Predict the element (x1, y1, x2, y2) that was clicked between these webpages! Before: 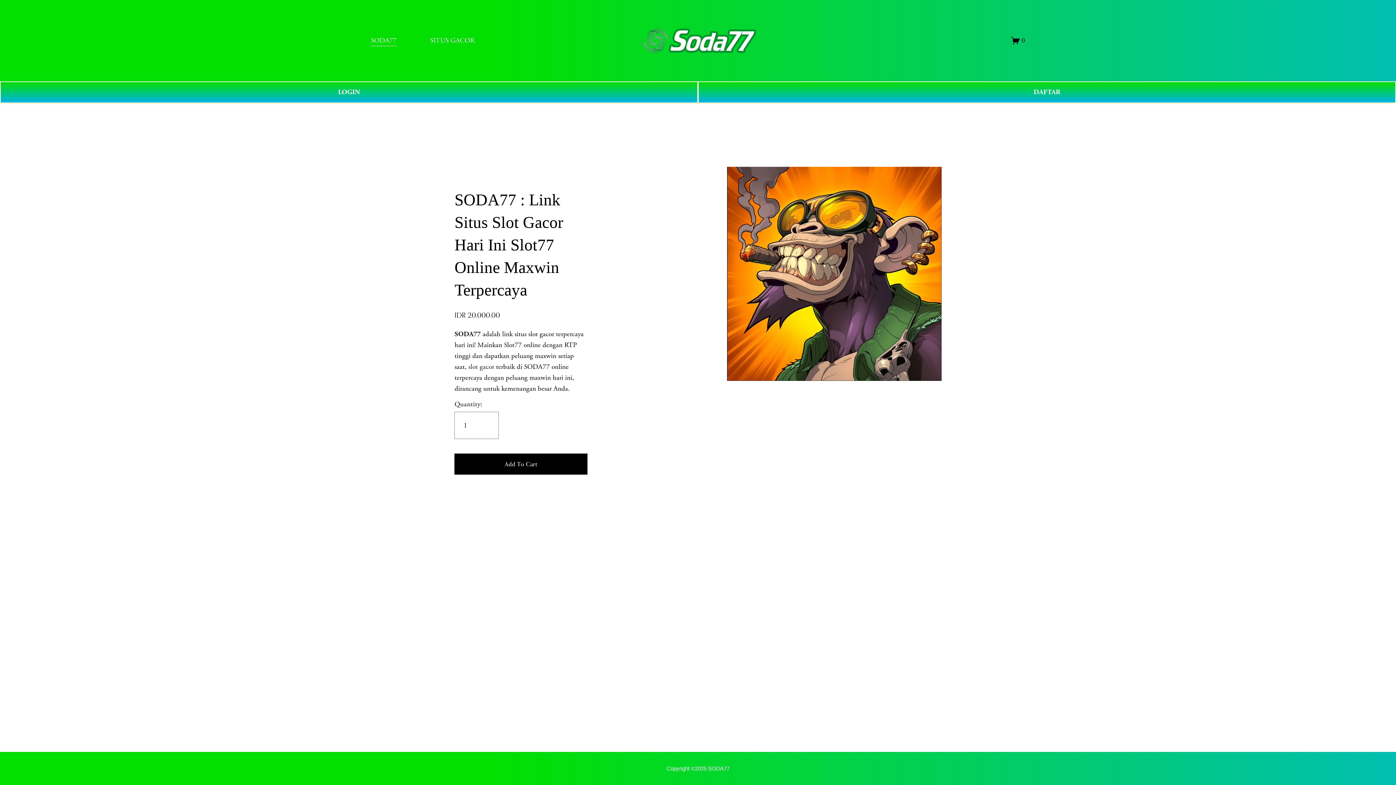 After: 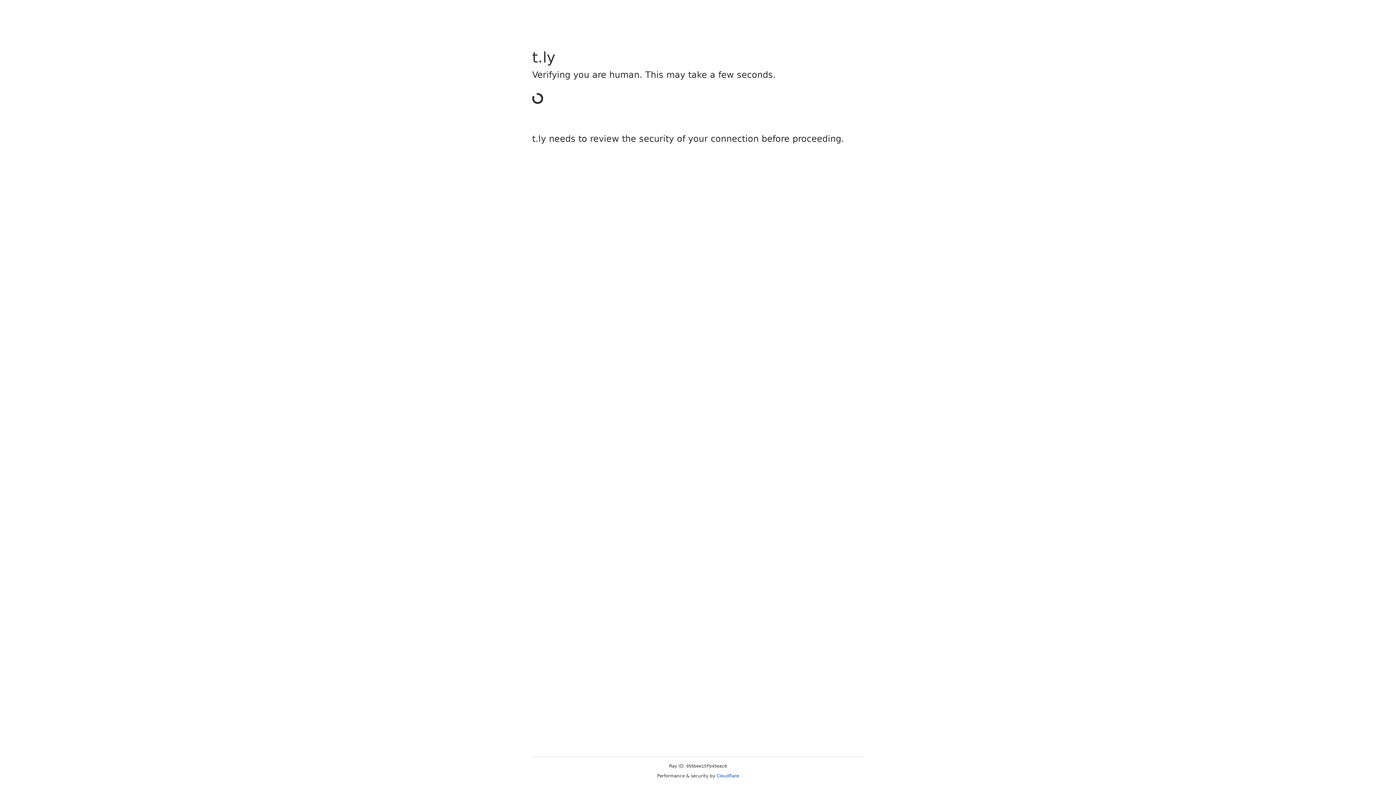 Action: label: DAFTAR bbox: (698, 81, 1396, 103)